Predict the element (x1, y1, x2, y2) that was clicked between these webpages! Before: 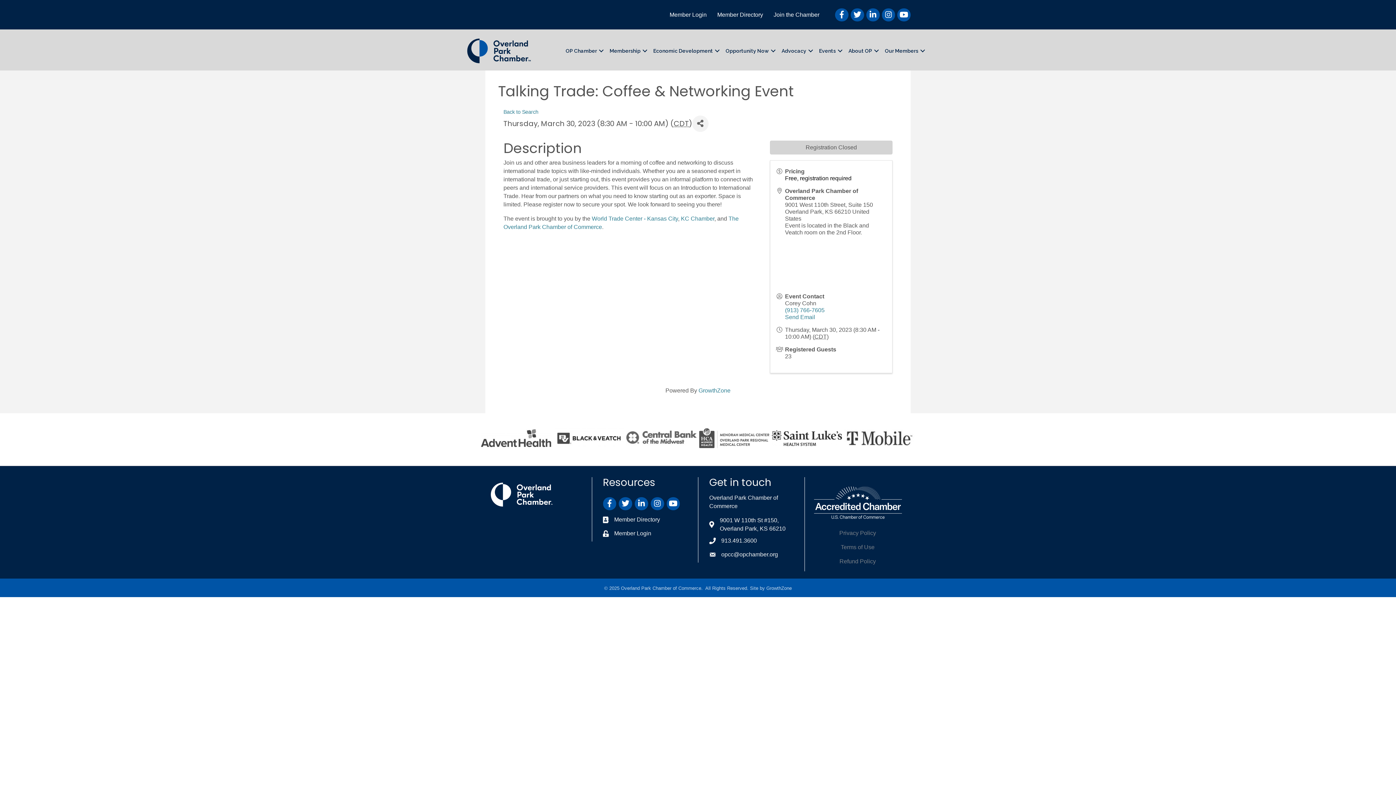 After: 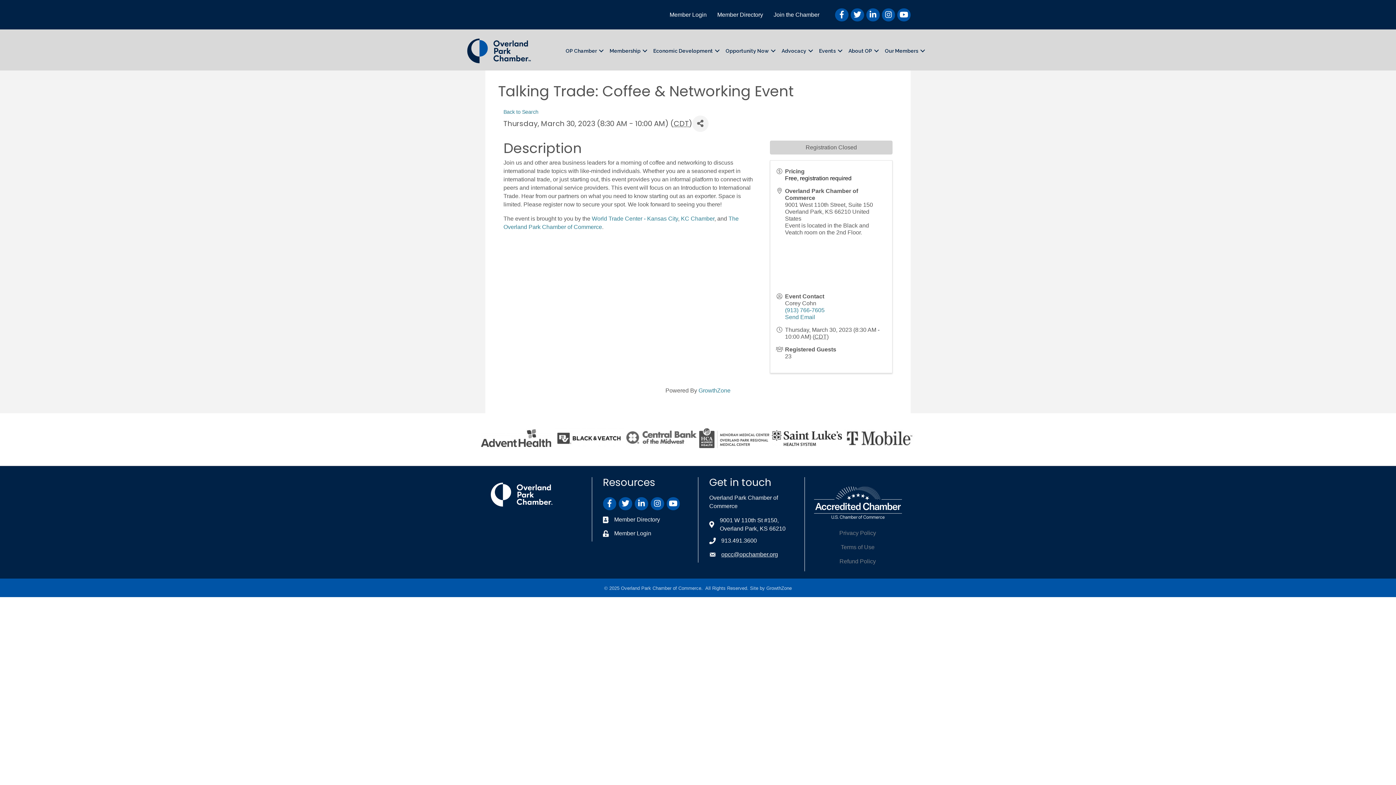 Action: label: opcc@opchamber.org bbox: (721, 551, 778, 557)